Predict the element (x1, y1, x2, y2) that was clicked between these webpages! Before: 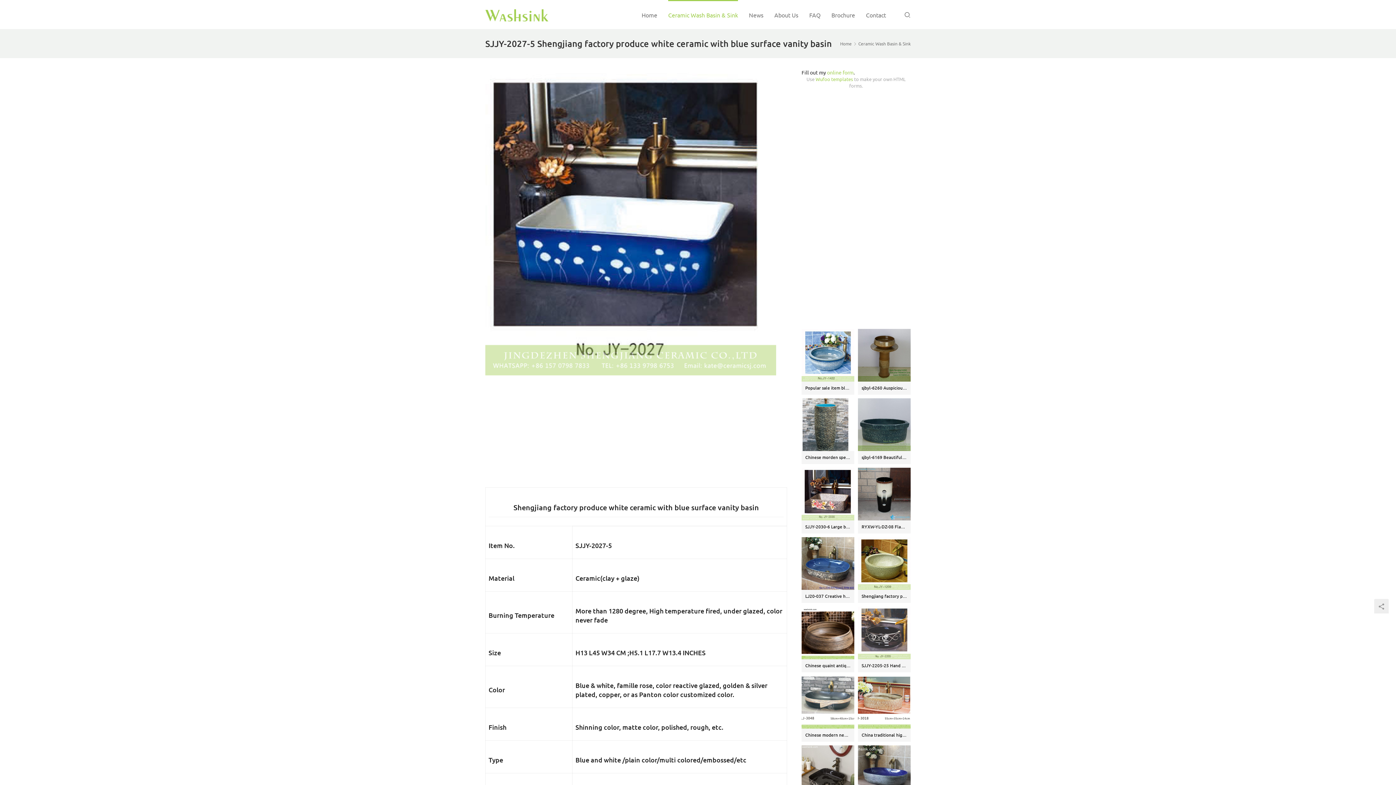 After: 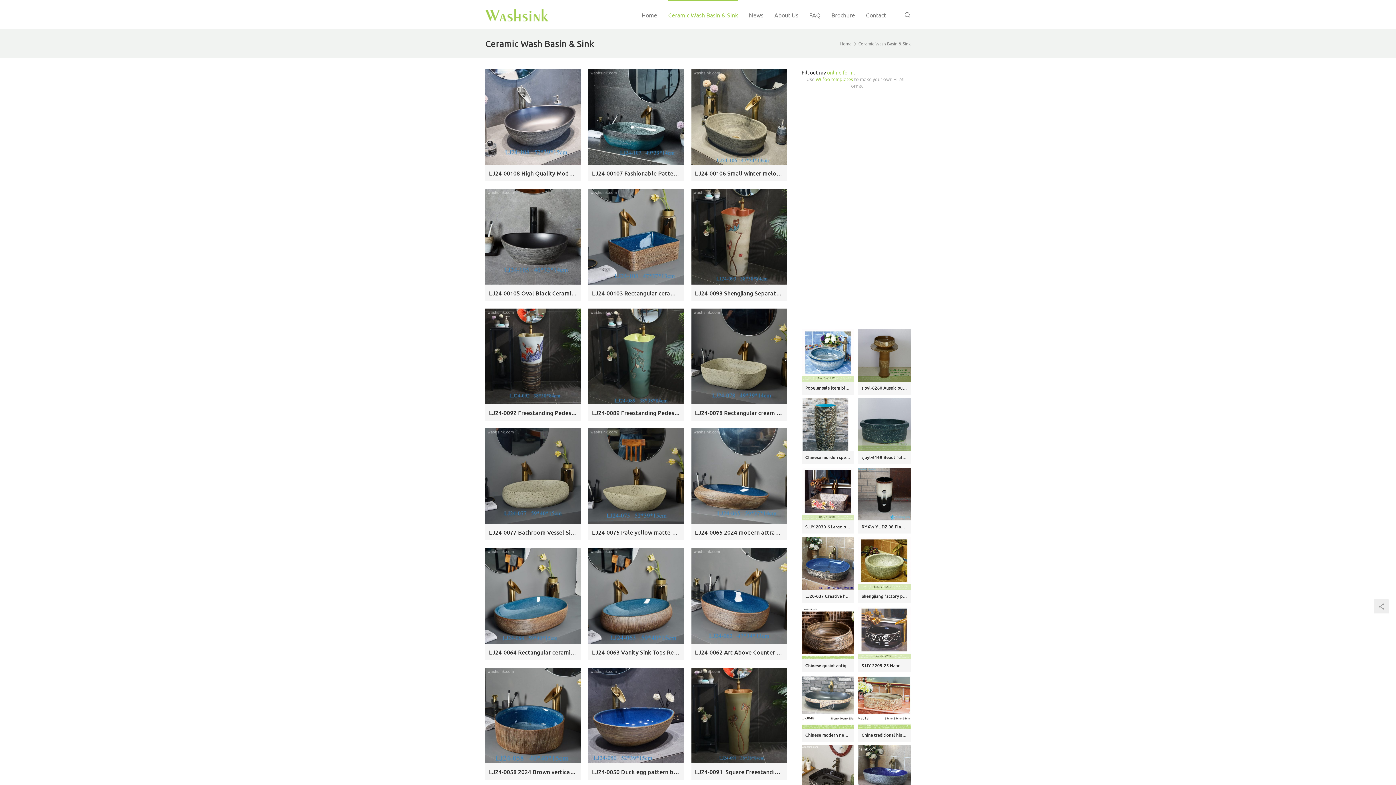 Action: bbox: (858, 40, 910, 46) label: Ceramic Wash Basin & Sink